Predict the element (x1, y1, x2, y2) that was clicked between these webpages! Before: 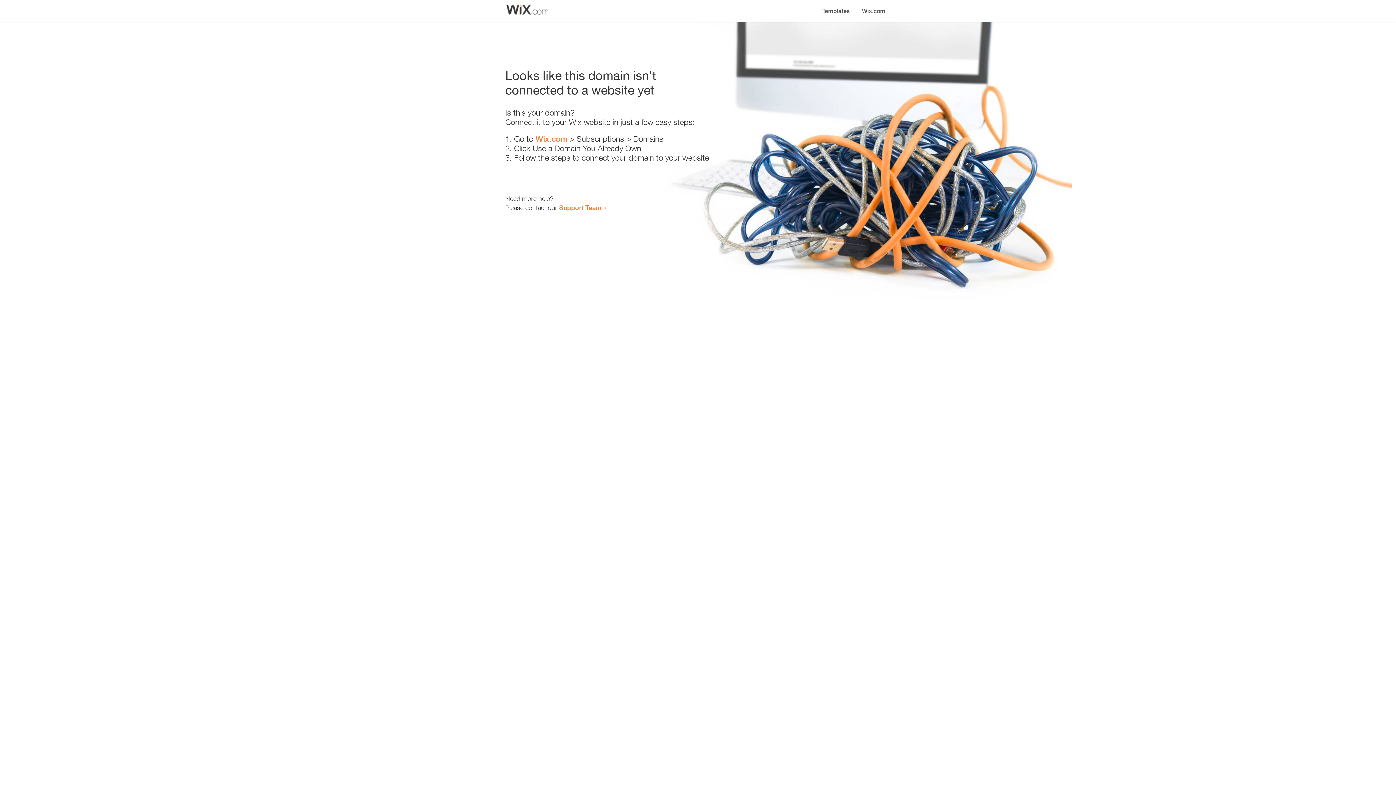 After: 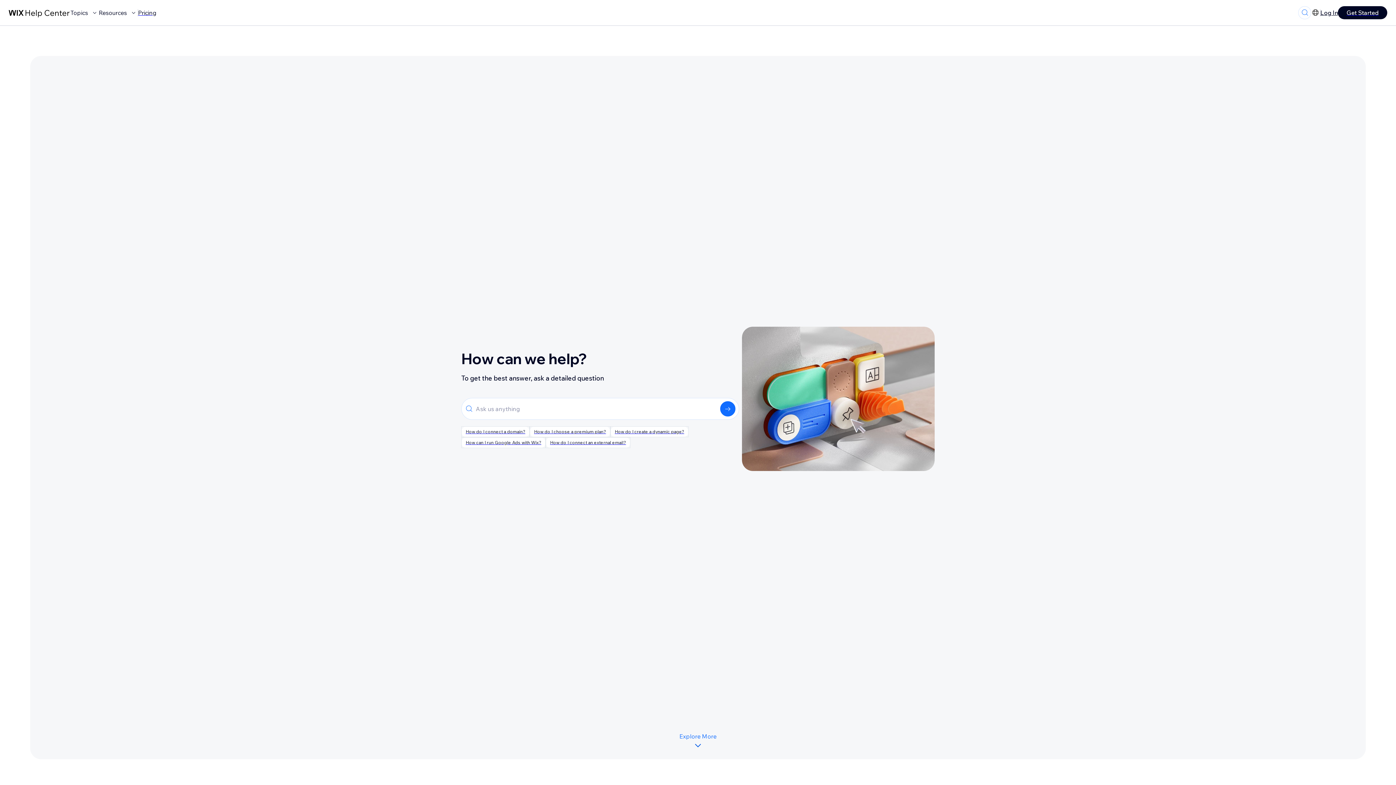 Action: label: Support Team bbox: (559, 203, 601, 211)